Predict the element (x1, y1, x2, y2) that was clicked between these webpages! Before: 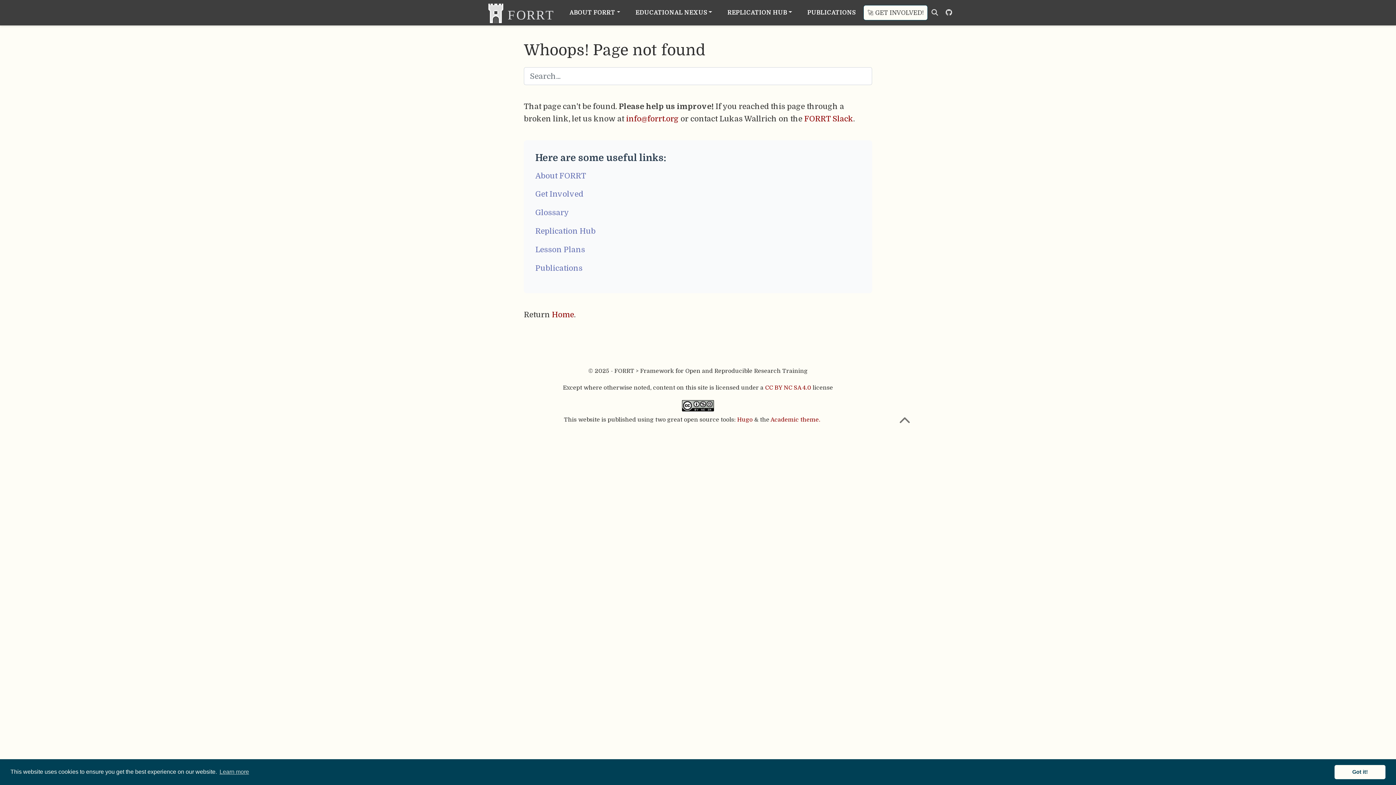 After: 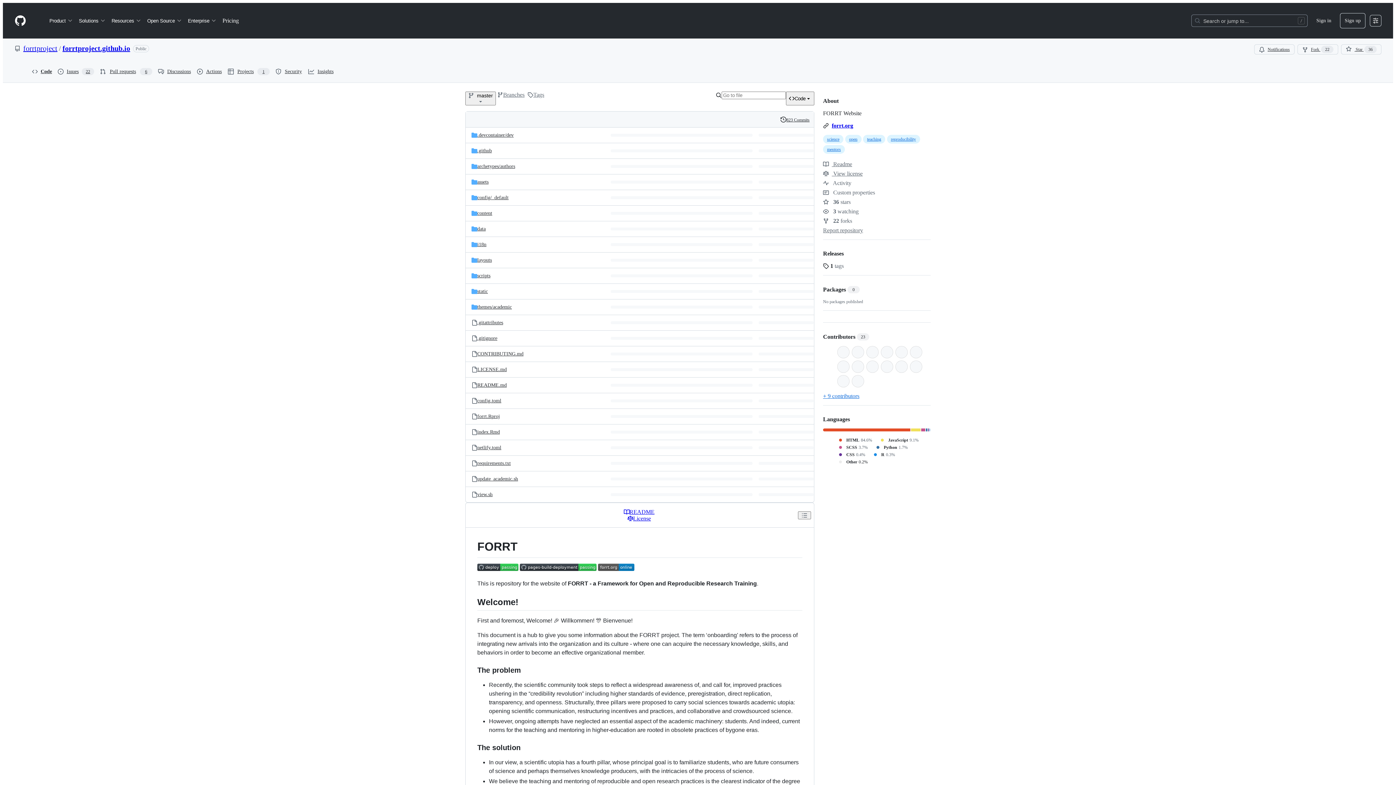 Action: bbox: (945, 8, 952, 16)